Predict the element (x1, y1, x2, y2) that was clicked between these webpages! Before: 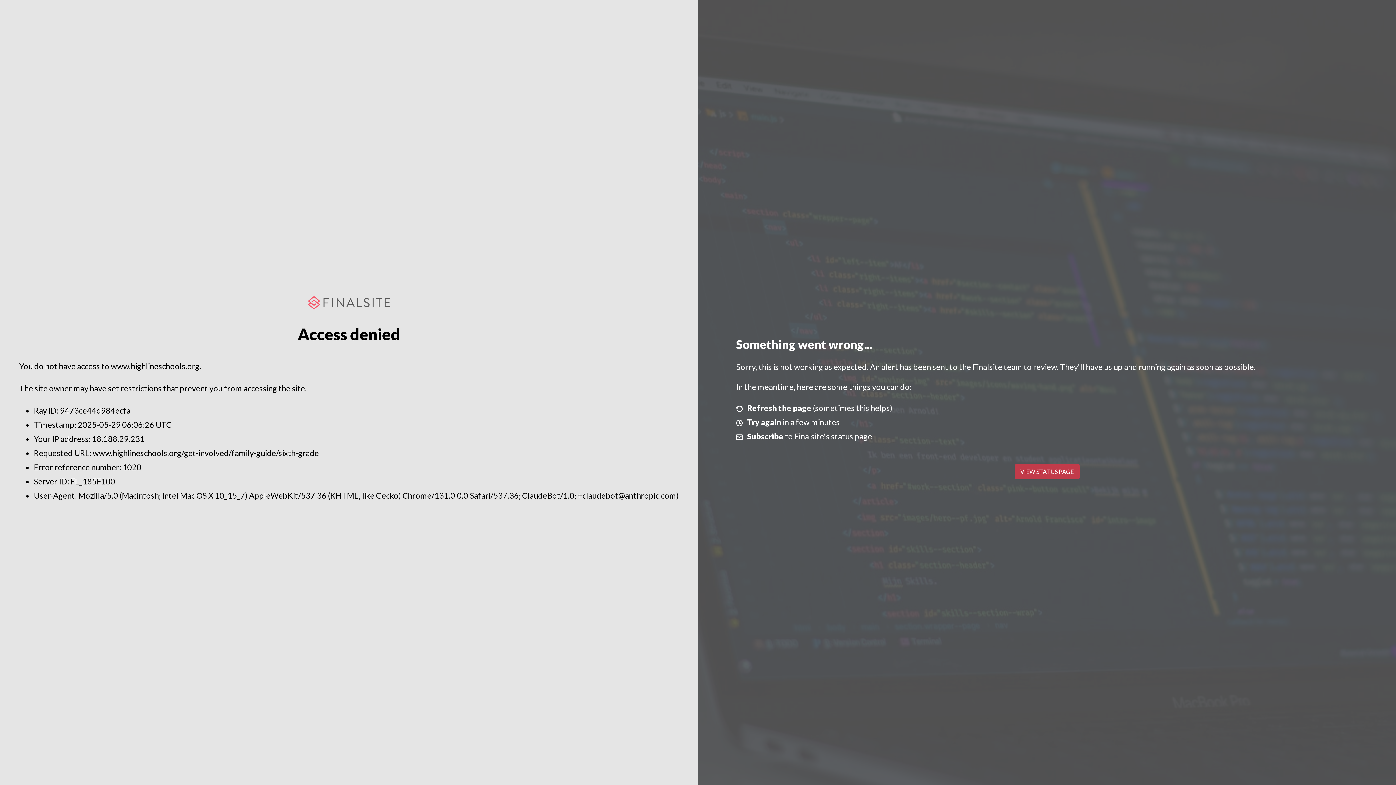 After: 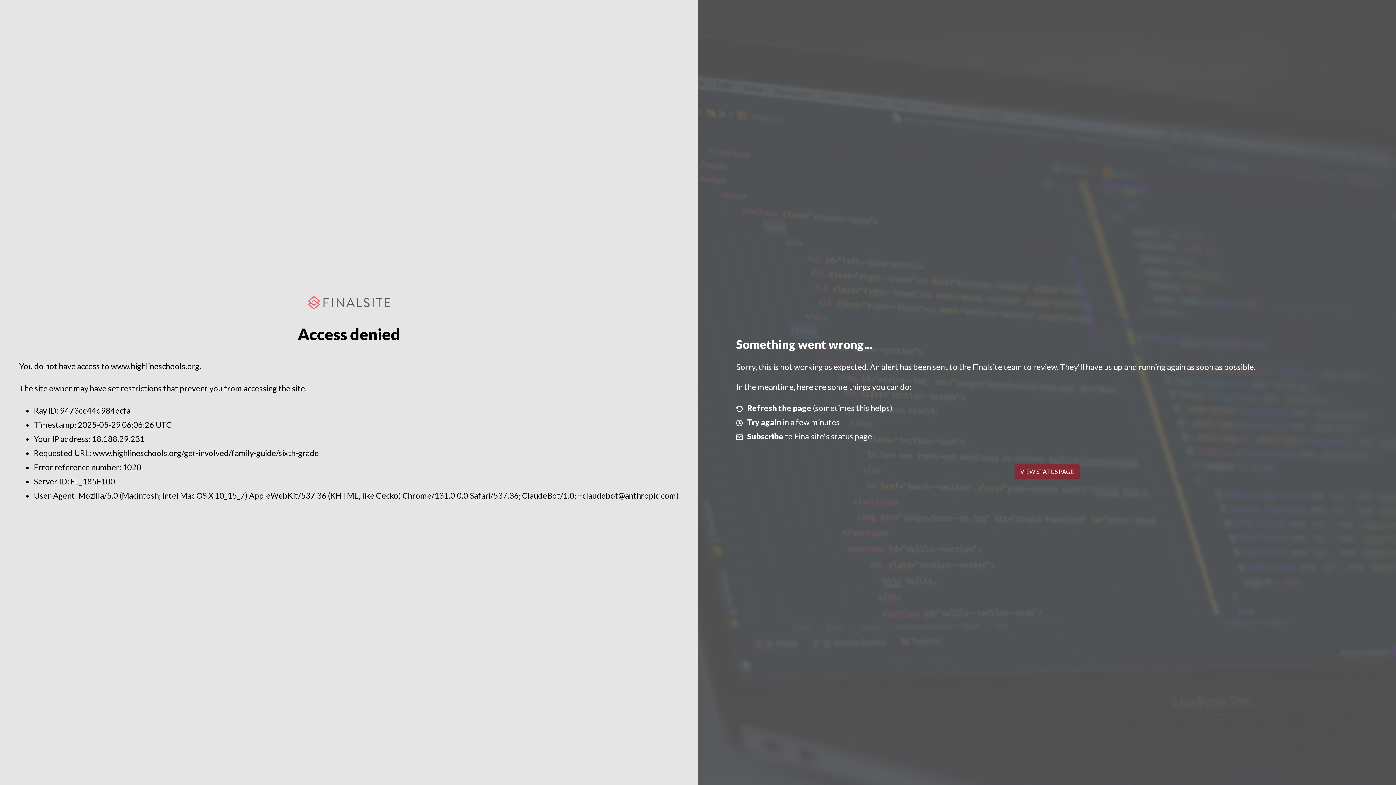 Action: bbox: (1014, 464, 1079, 479) label: VIEW STATUS PAGE